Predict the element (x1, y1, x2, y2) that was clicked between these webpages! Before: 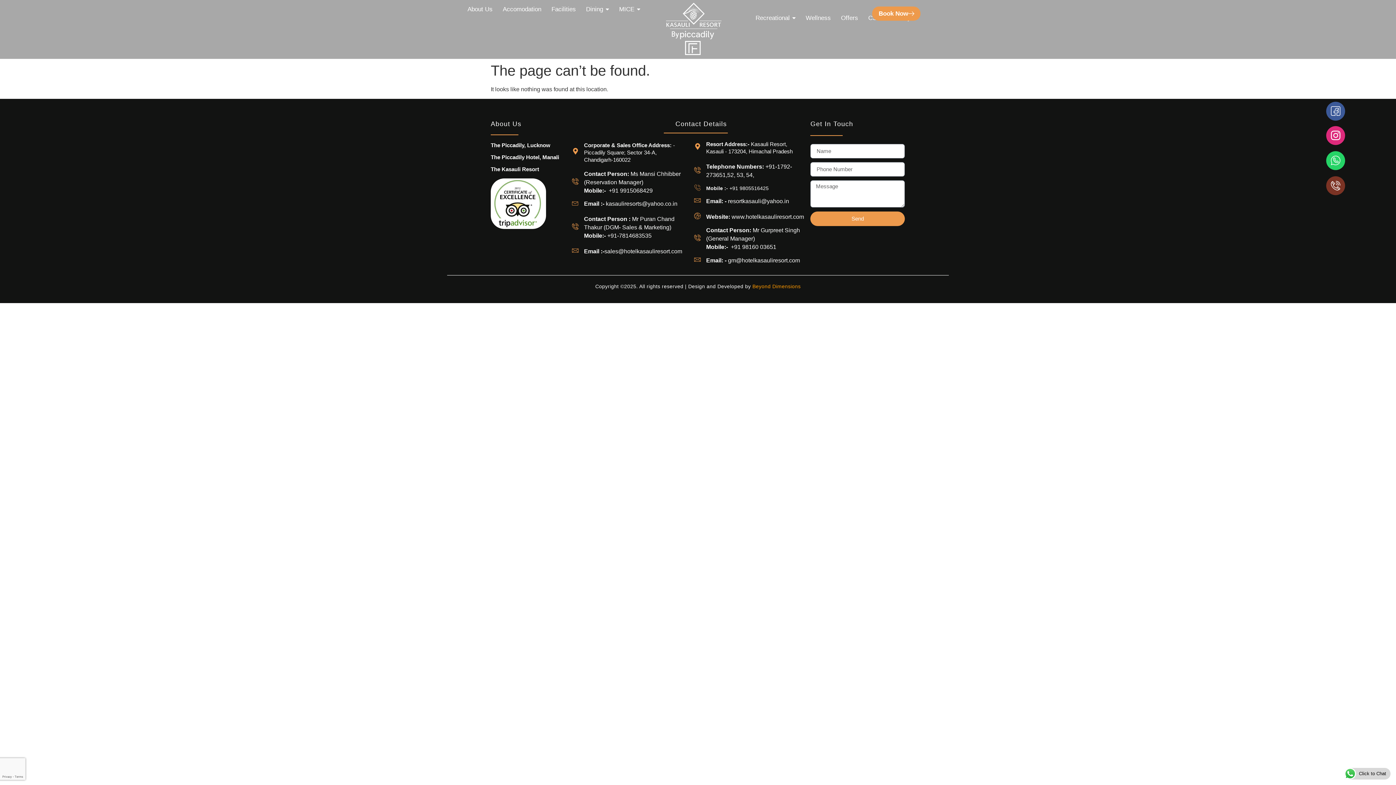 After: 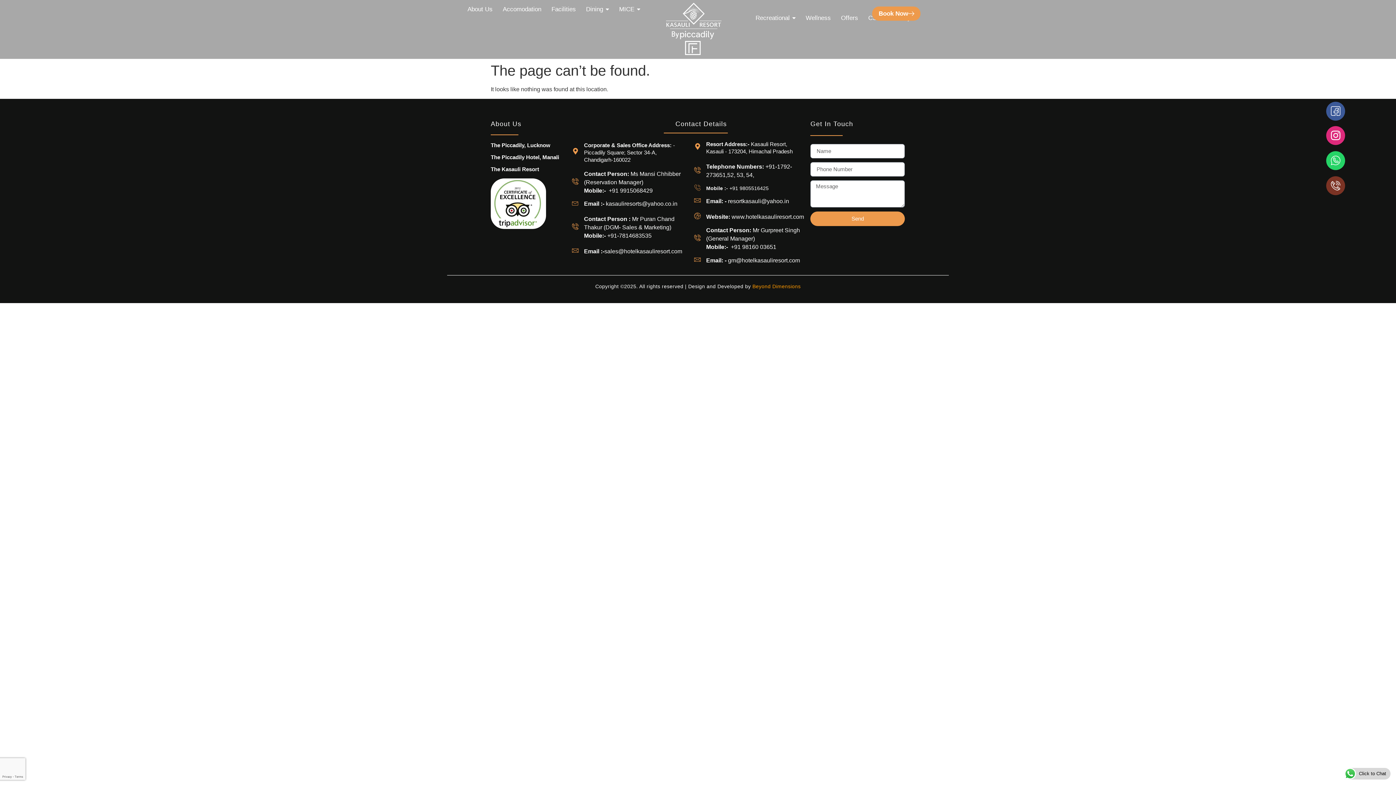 Action: bbox: (572, 178, 578, 184) label: <b>Contact Person:</b> Ms Mansi Chhibber (Reservation Manager) <br><b>Mobile:- </b> +91 9915068429 